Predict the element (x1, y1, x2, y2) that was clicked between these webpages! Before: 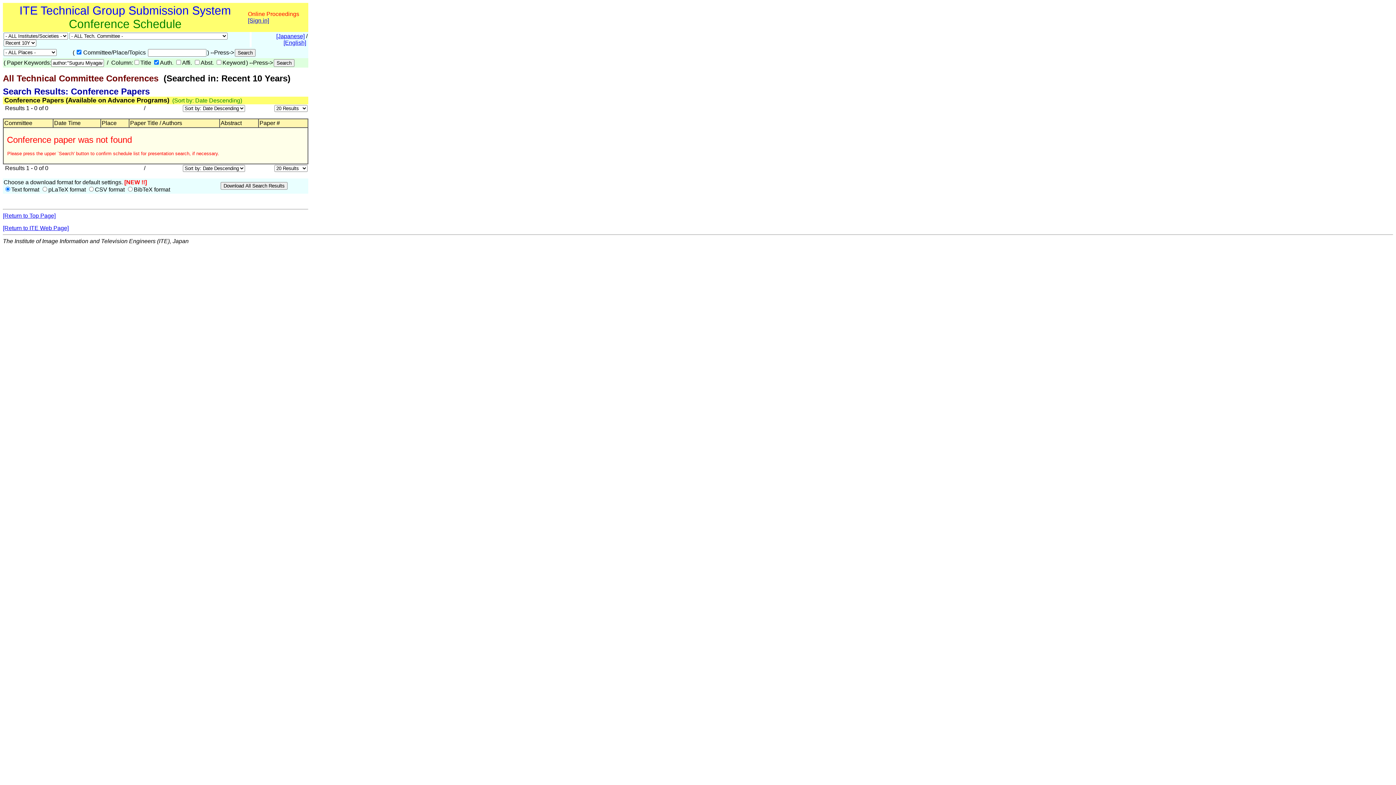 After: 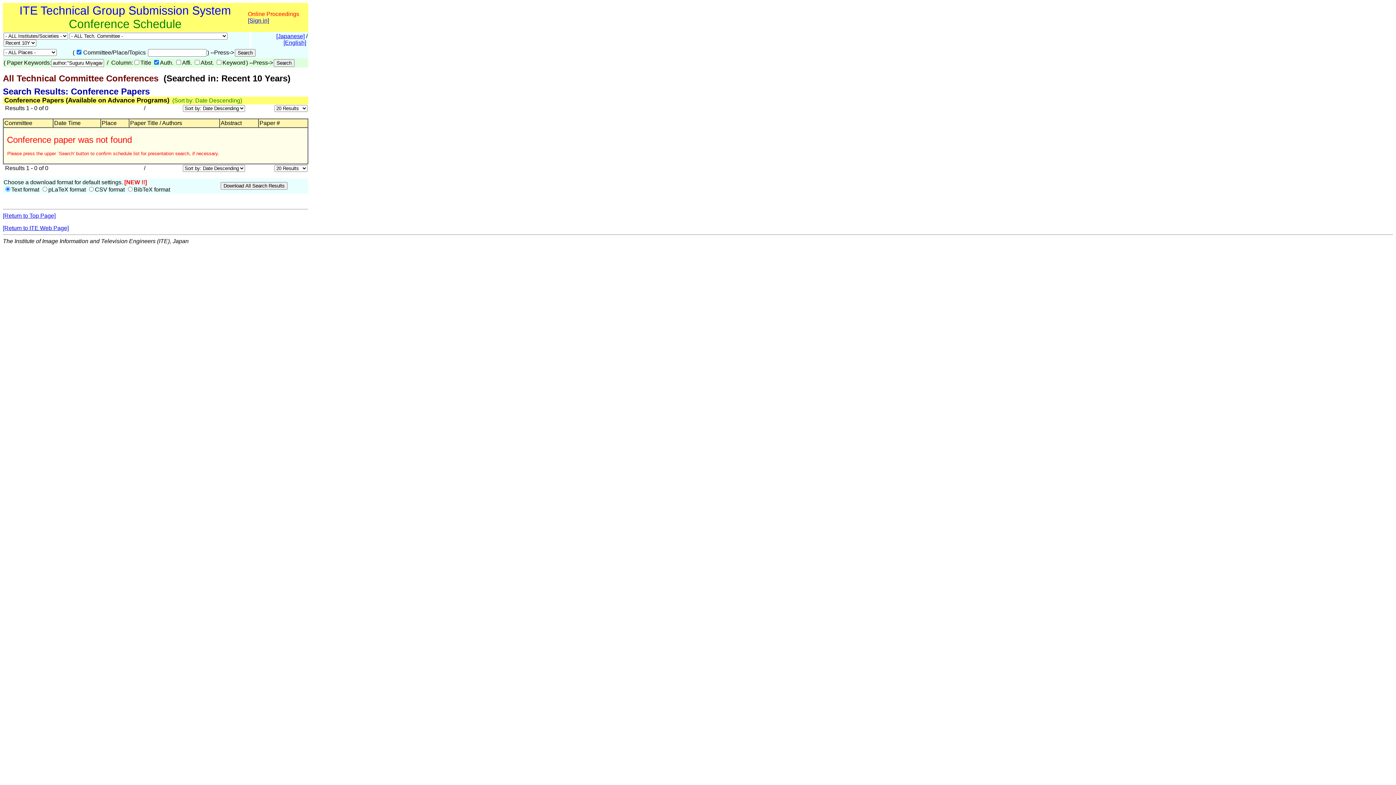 Action: label: [English] bbox: (283, 39, 306, 45)